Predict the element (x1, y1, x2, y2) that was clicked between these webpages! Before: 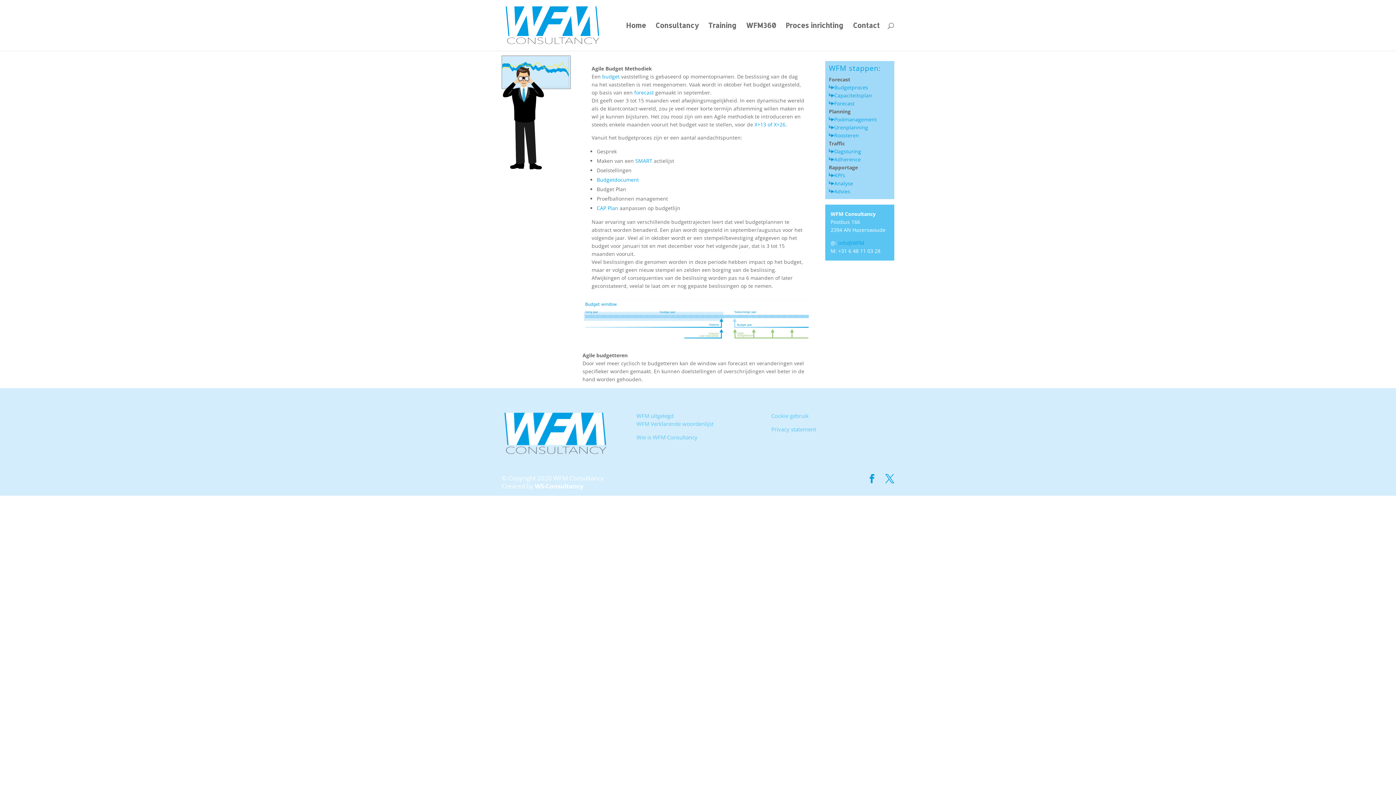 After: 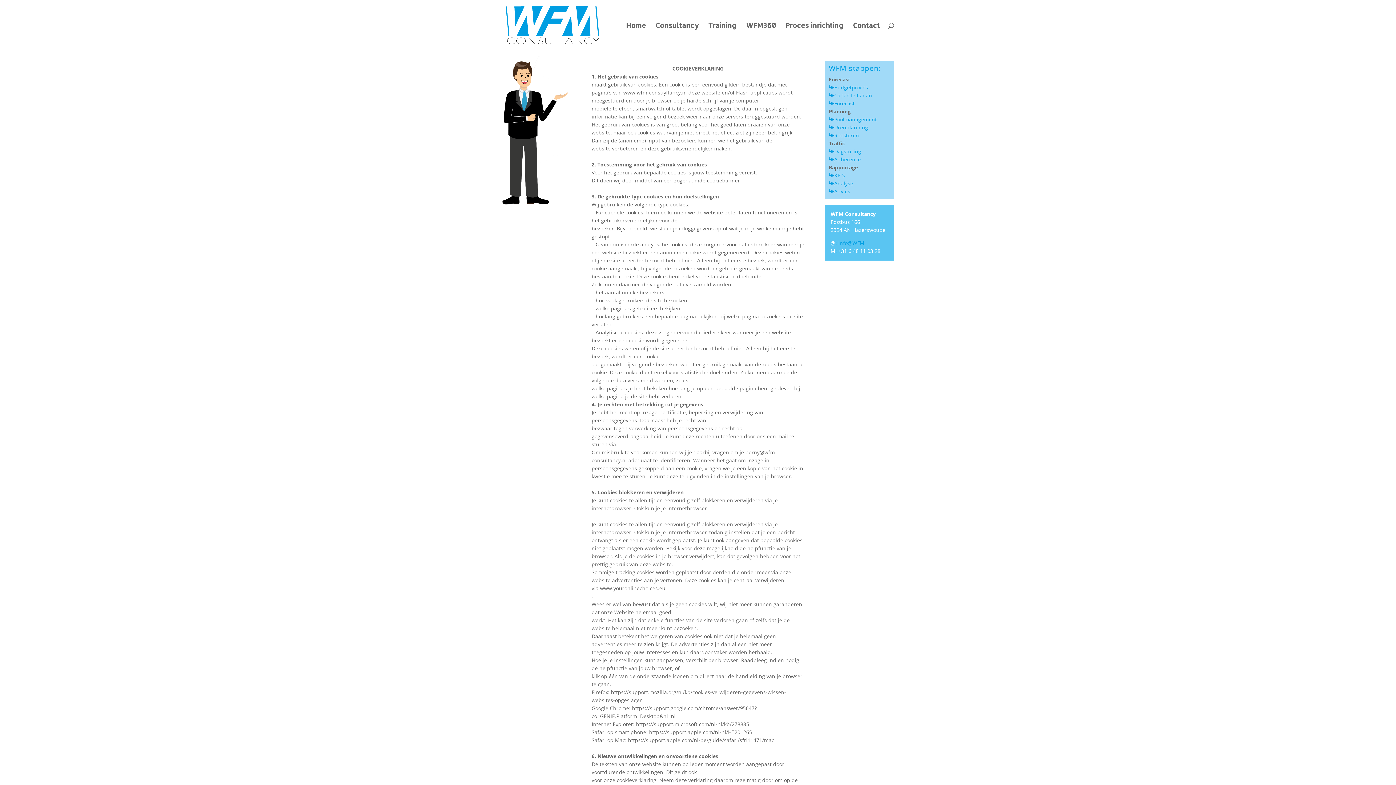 Action: label: Cookie gebruik bbox: (771, 412, 808, 419)